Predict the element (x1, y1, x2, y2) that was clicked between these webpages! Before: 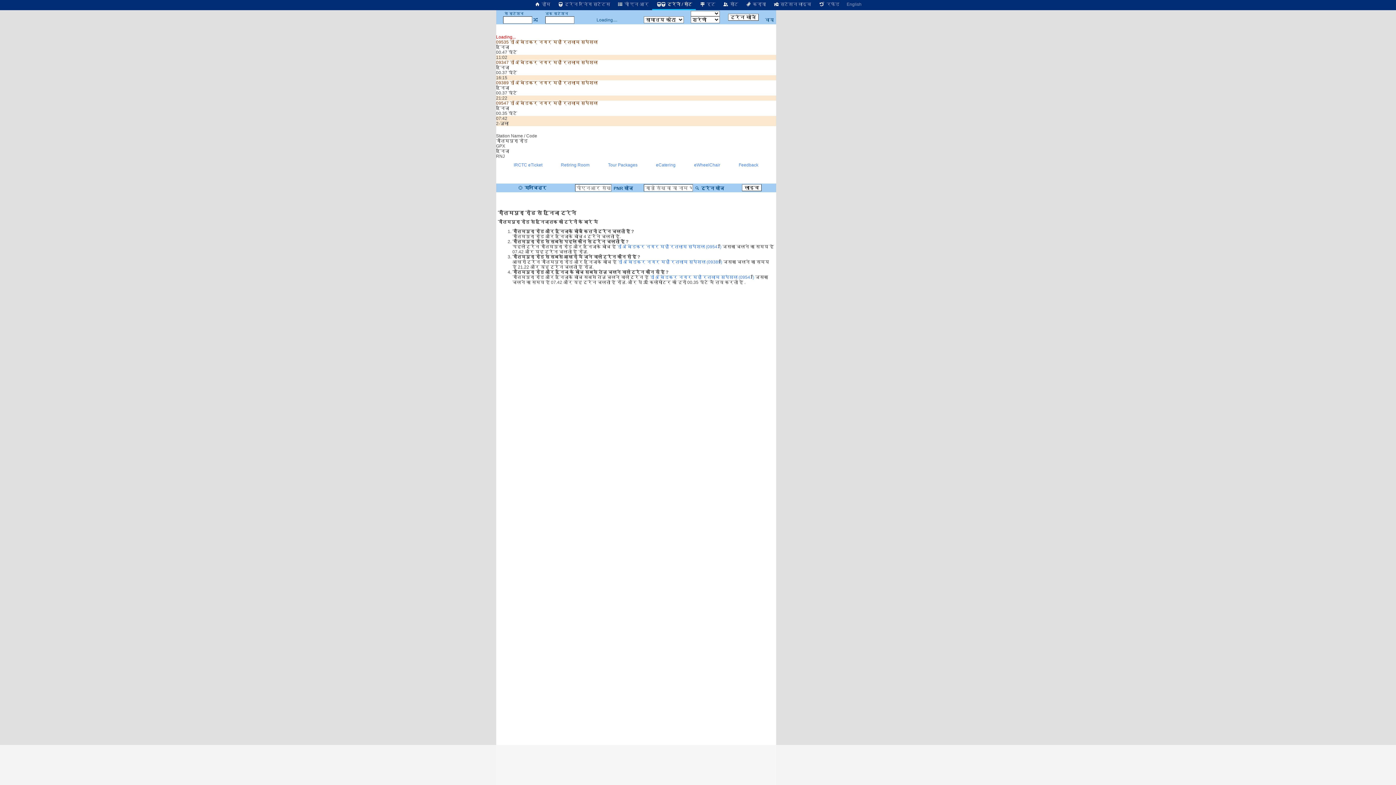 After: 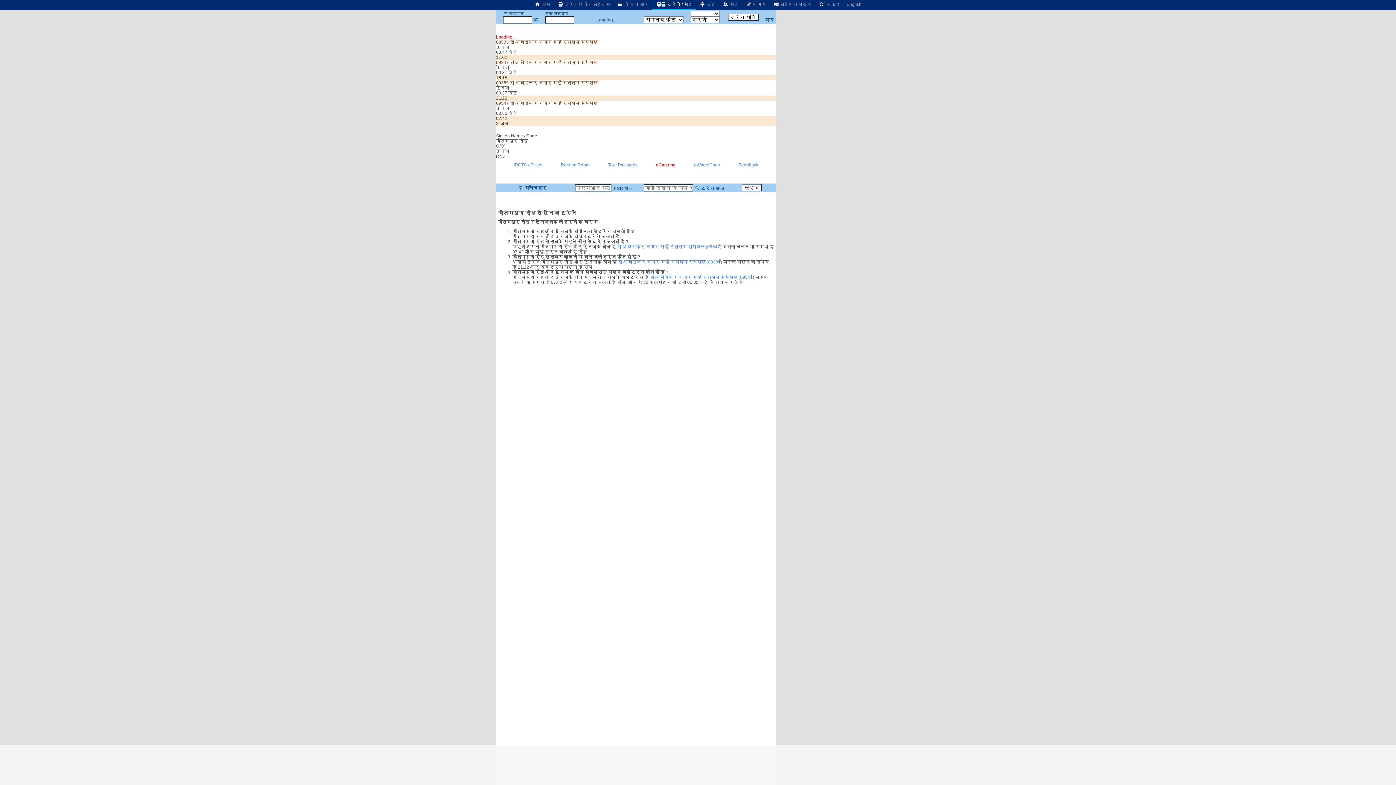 Action: bbox: (717, 162, 736, 167) label: eCatering